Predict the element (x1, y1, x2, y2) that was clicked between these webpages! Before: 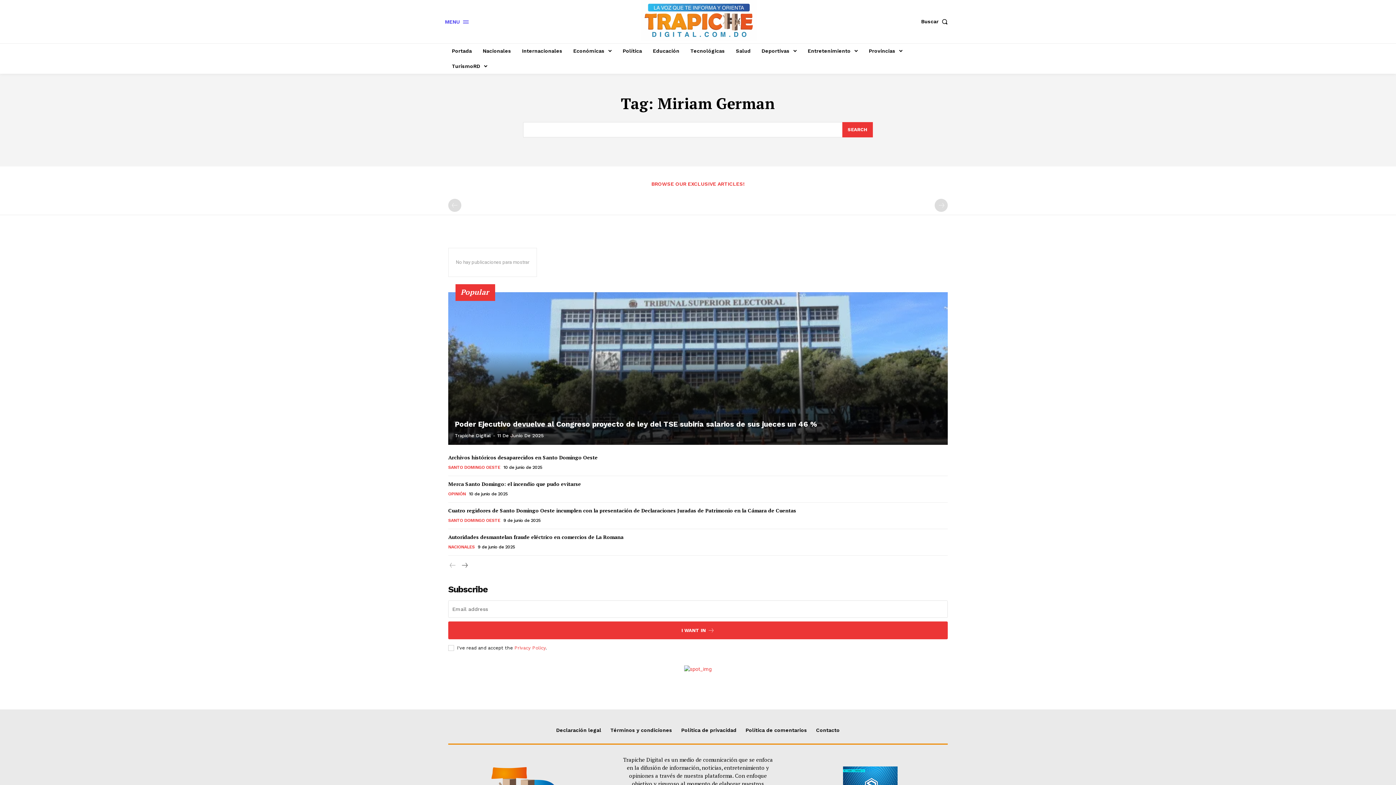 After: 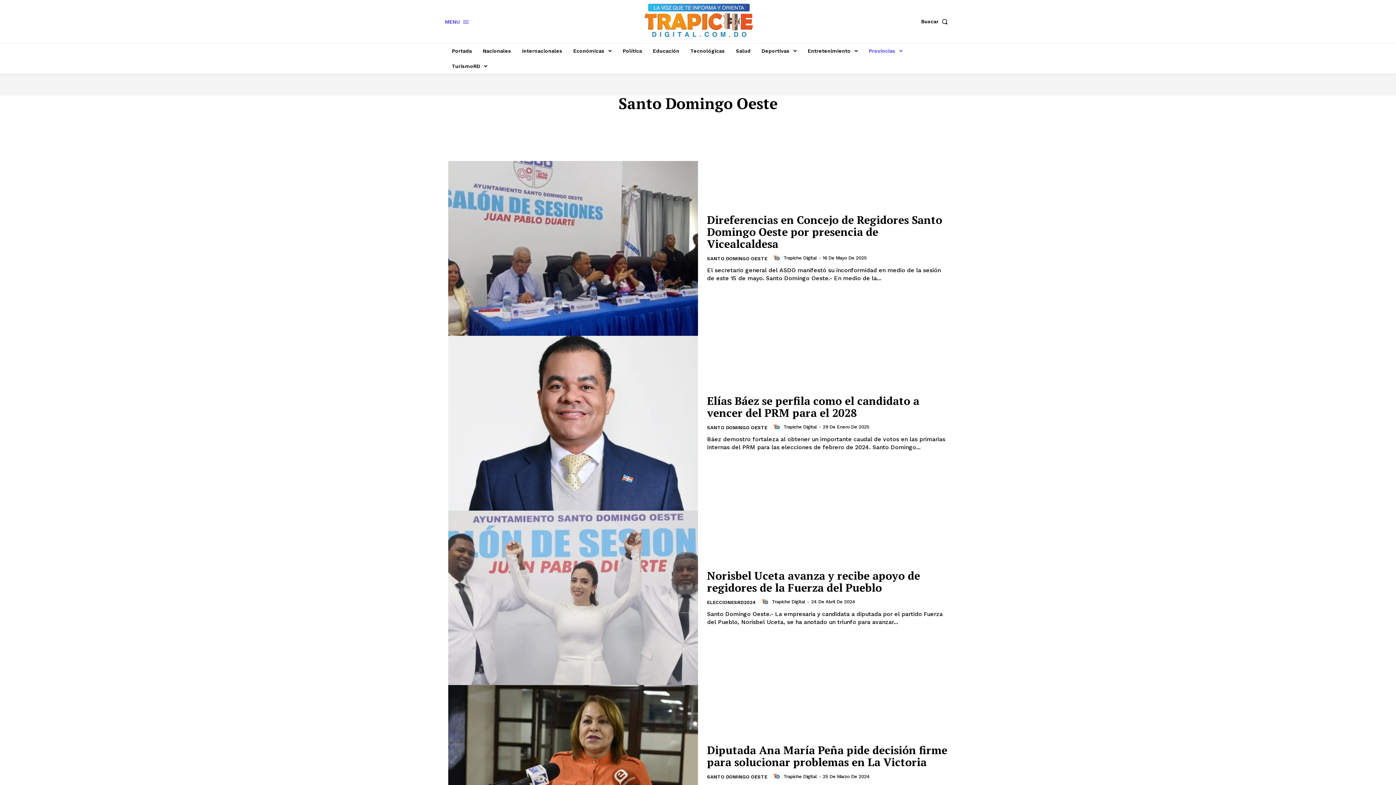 Action: bbox: (448, 464, 500, 470) label: SANTO DOMINGO OESTE